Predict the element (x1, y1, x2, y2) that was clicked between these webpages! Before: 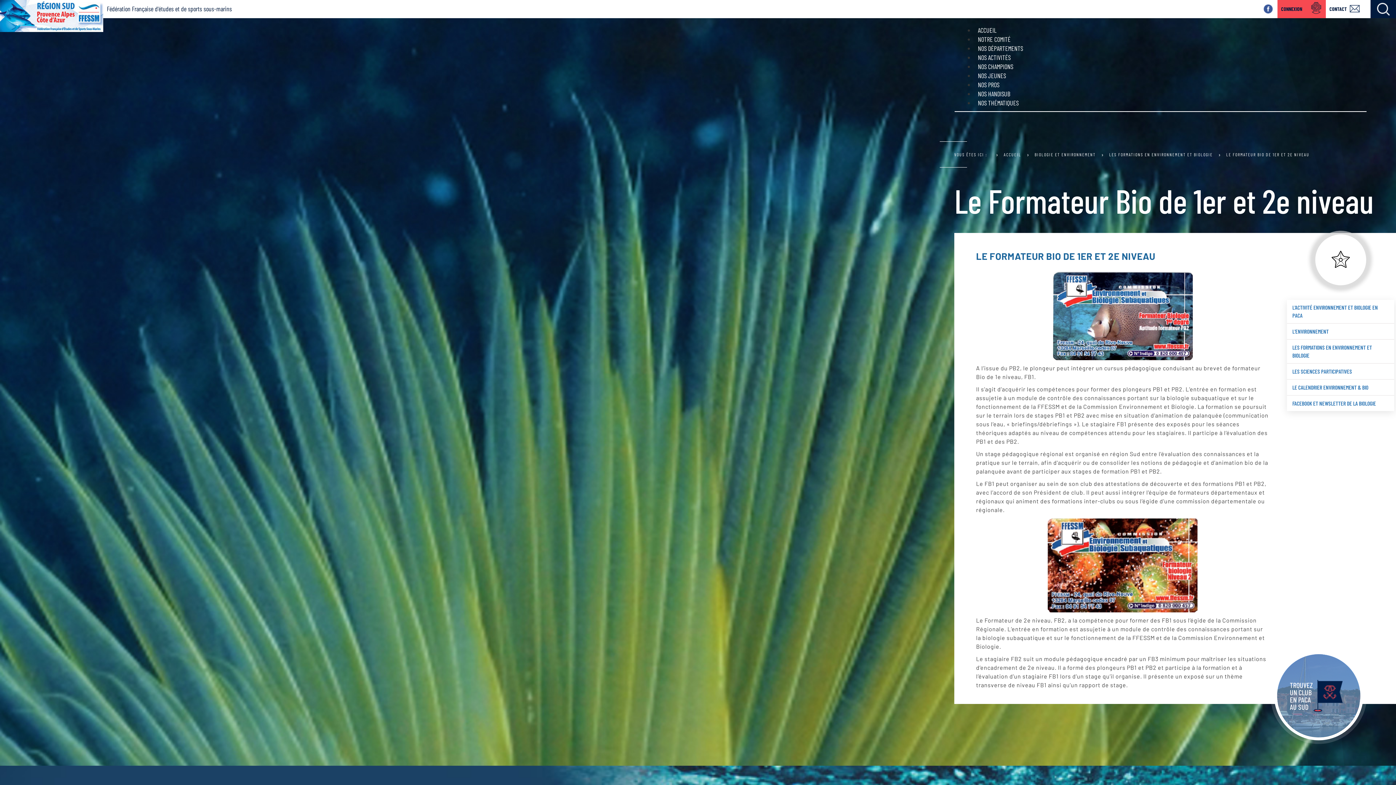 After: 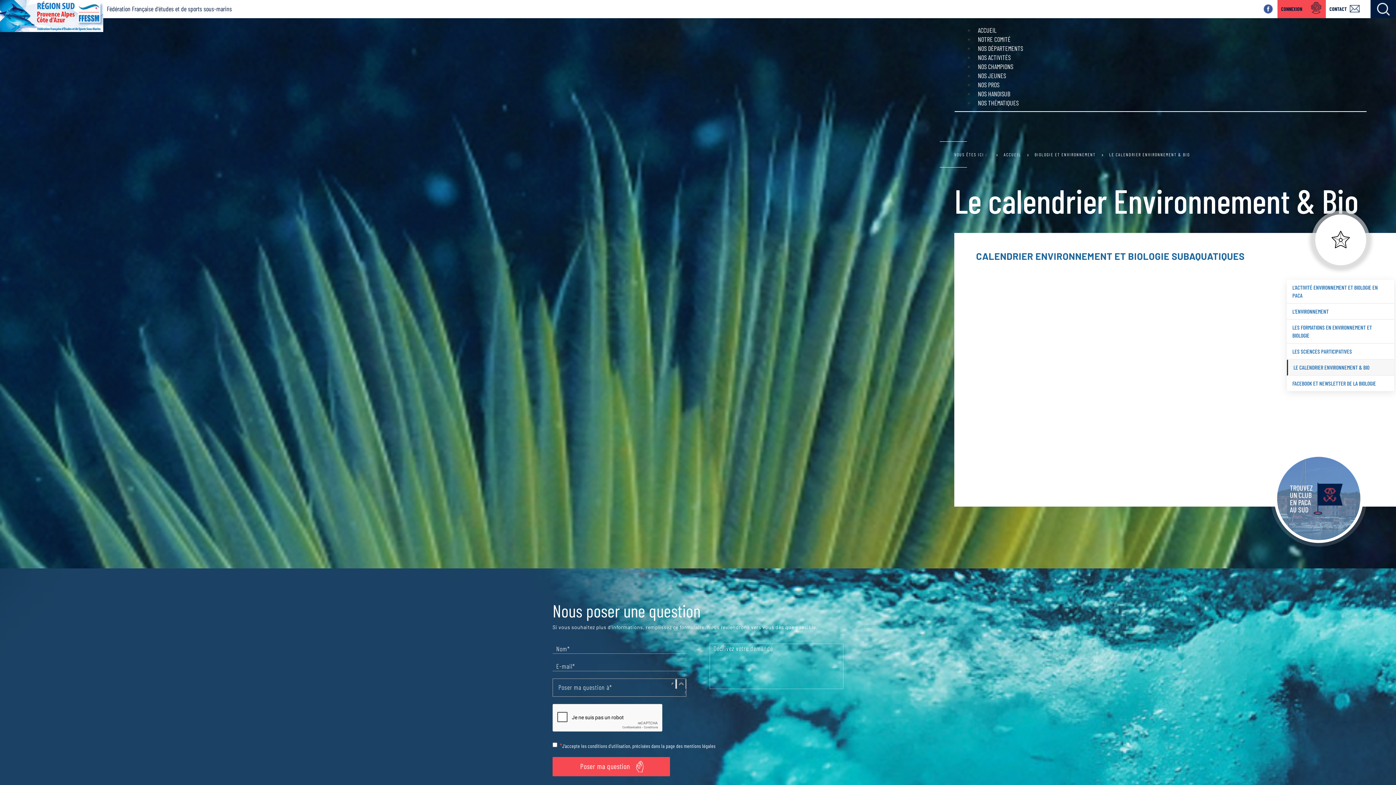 Action: bbox: (1287, 379, 1394, 395) label: LE CALENDRIER ENVIRONNEMENT & BIO